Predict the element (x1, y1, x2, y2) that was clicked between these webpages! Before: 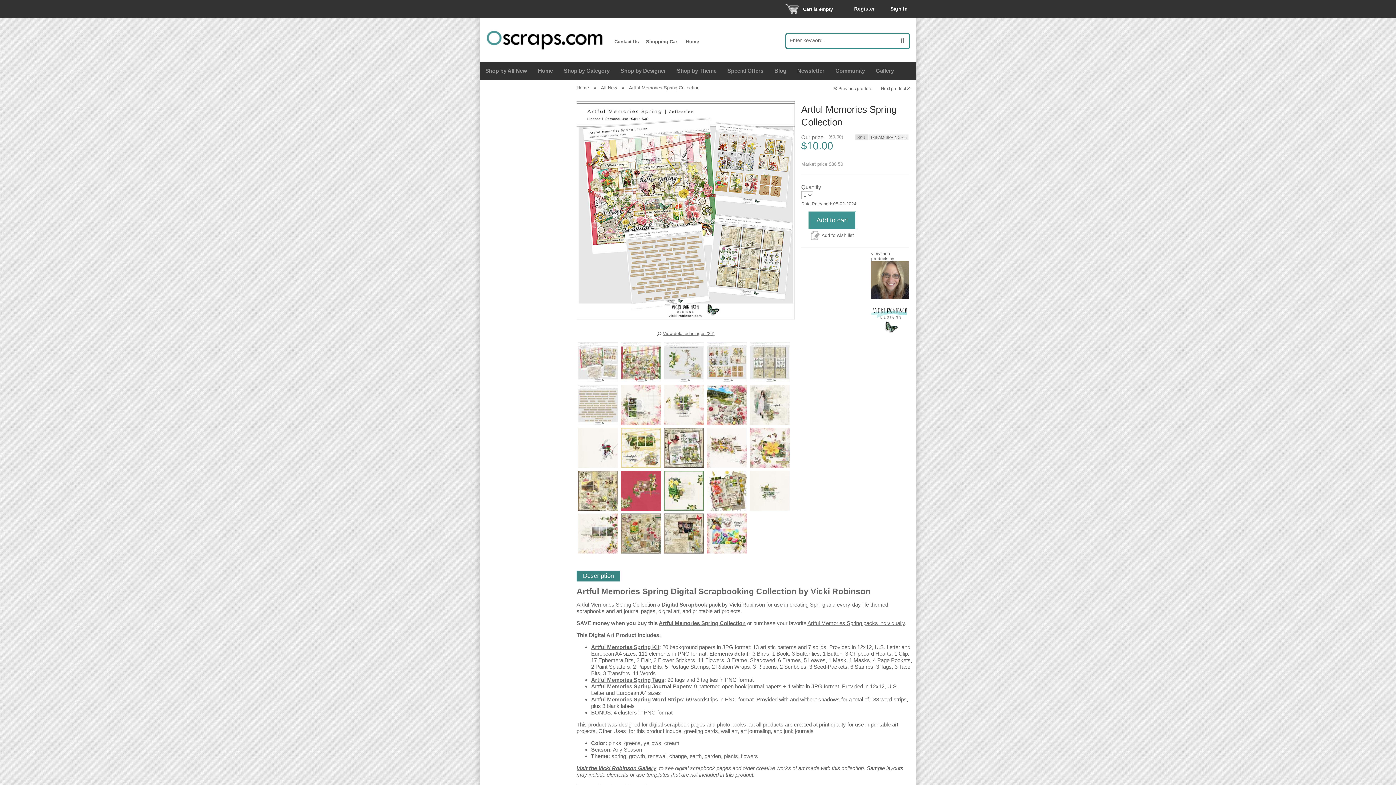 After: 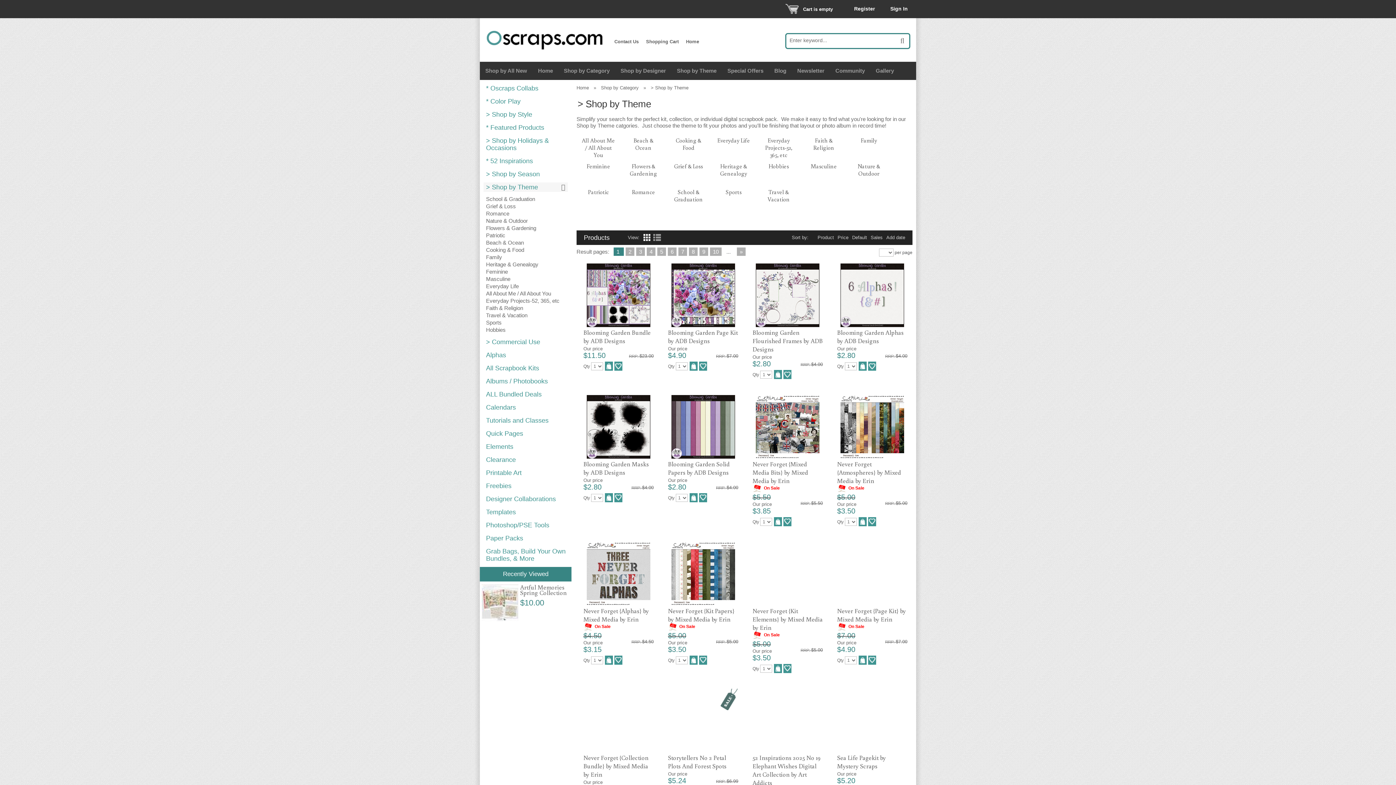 Action: label: Shop by Theme bbox: (671, 61, 722, 80)